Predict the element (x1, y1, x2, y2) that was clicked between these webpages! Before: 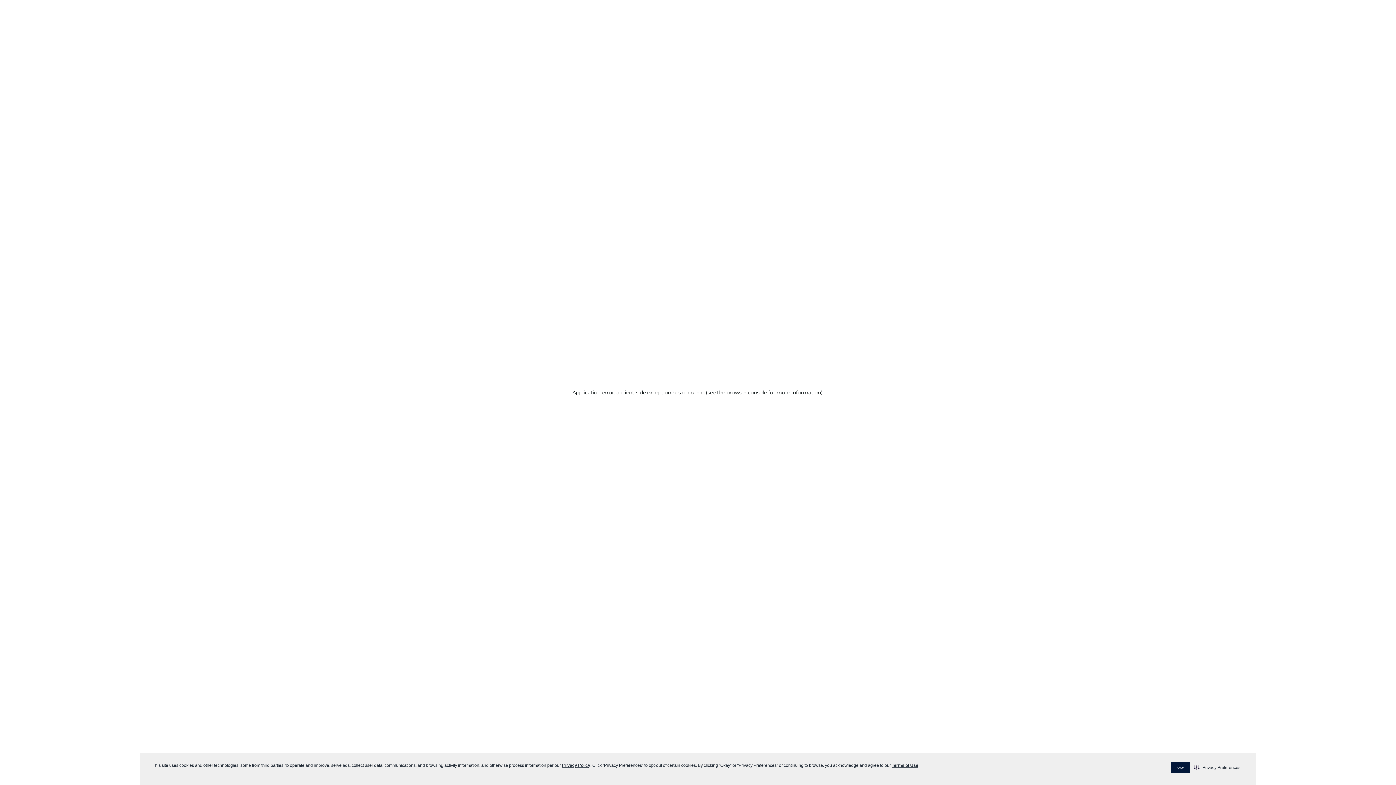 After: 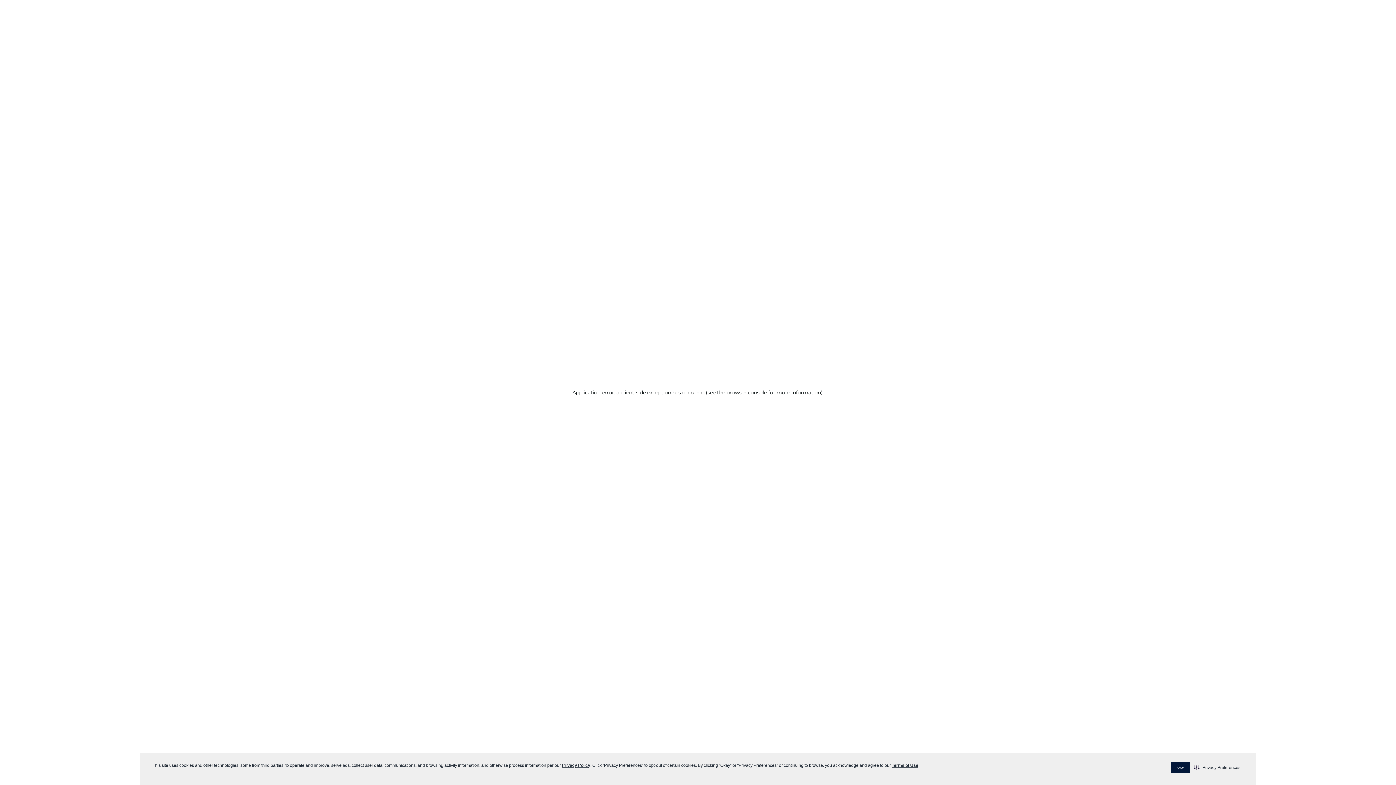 Action: bbox: (892, 763, 918, 768) label: Terms of Use